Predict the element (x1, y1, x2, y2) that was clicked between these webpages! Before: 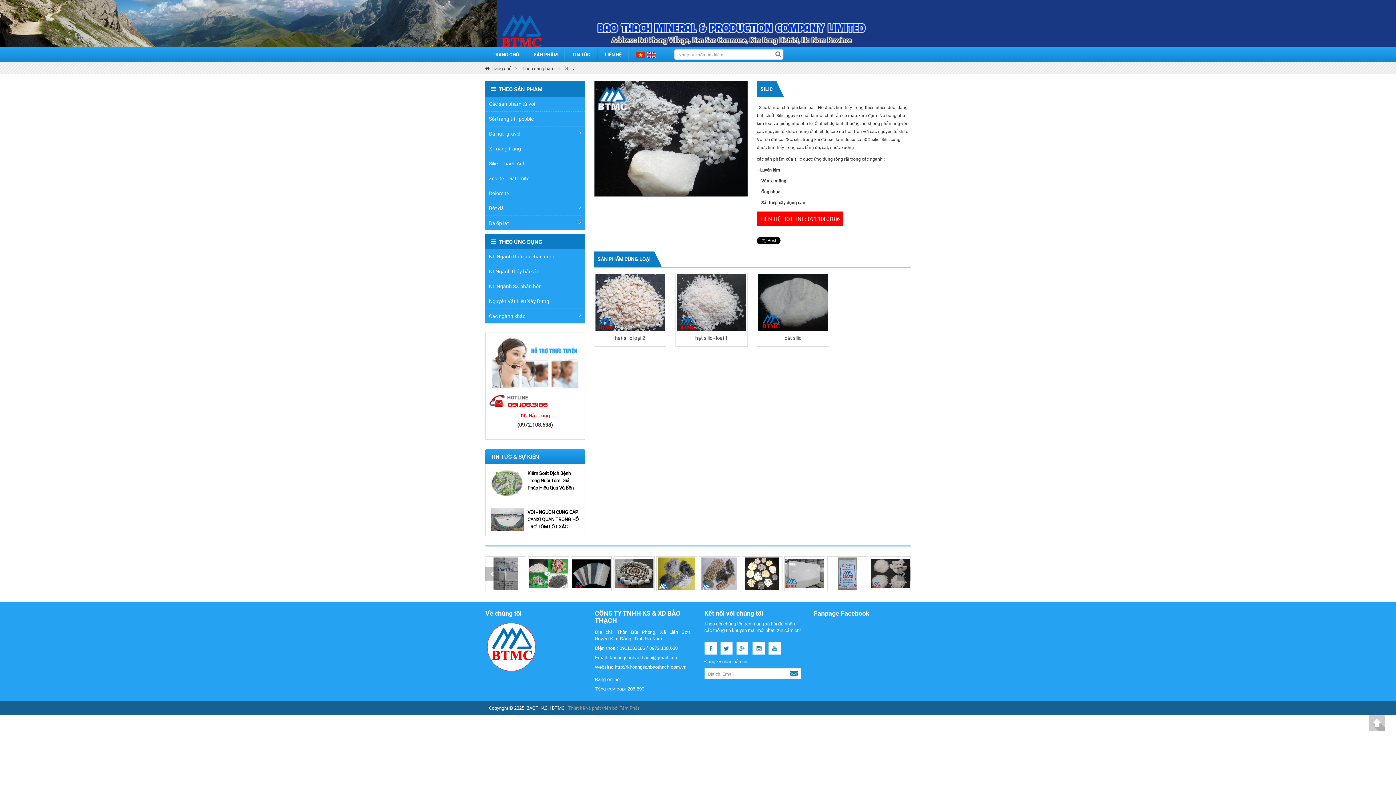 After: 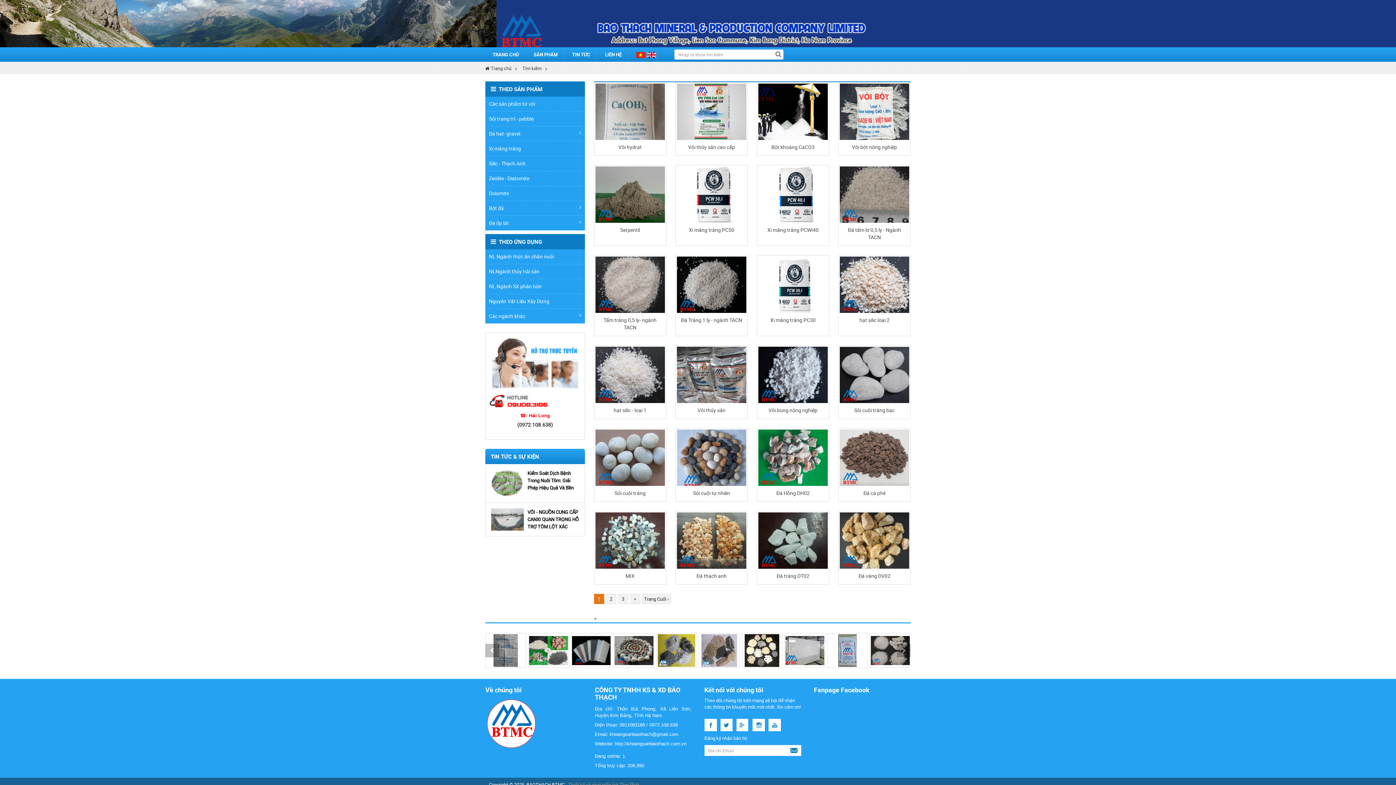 Action: bbox: (772, 49, 783, 59)